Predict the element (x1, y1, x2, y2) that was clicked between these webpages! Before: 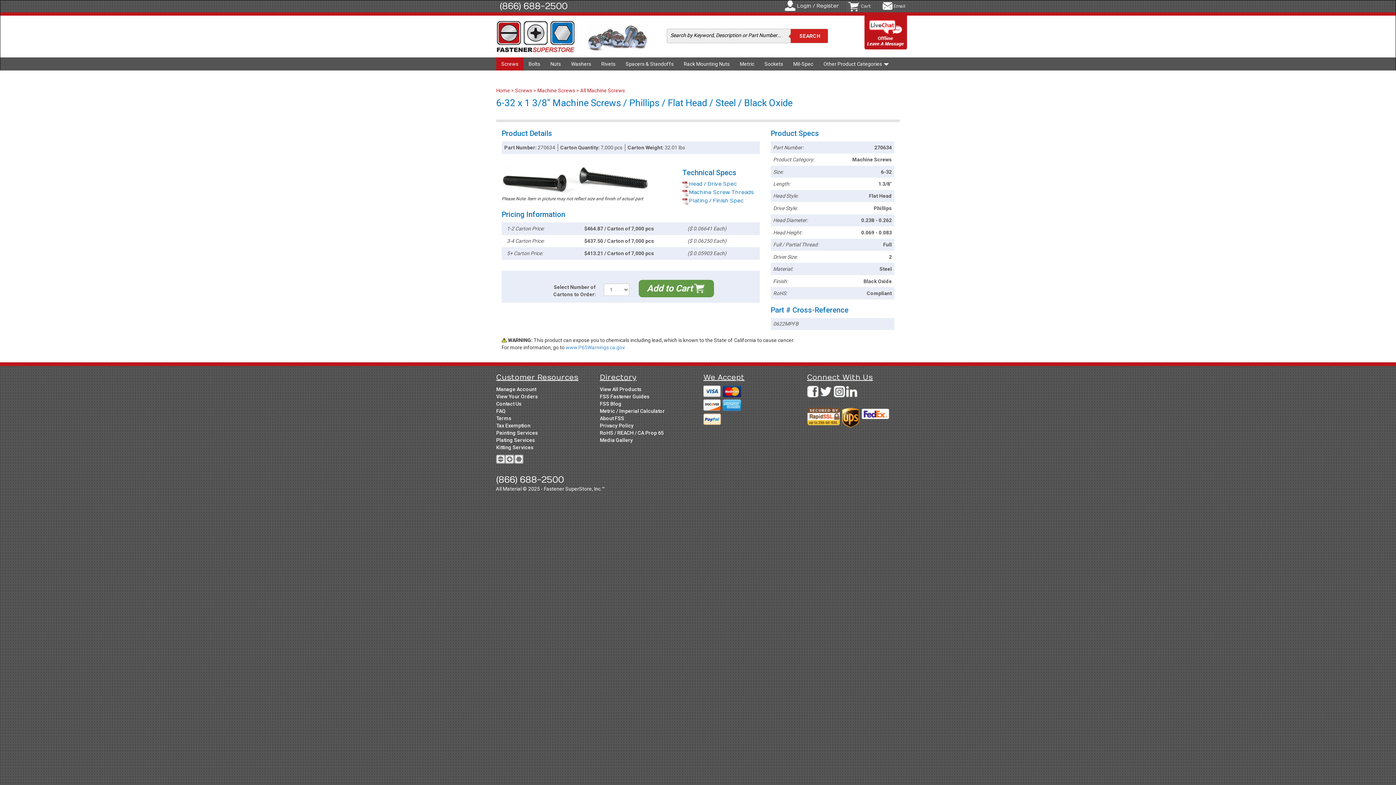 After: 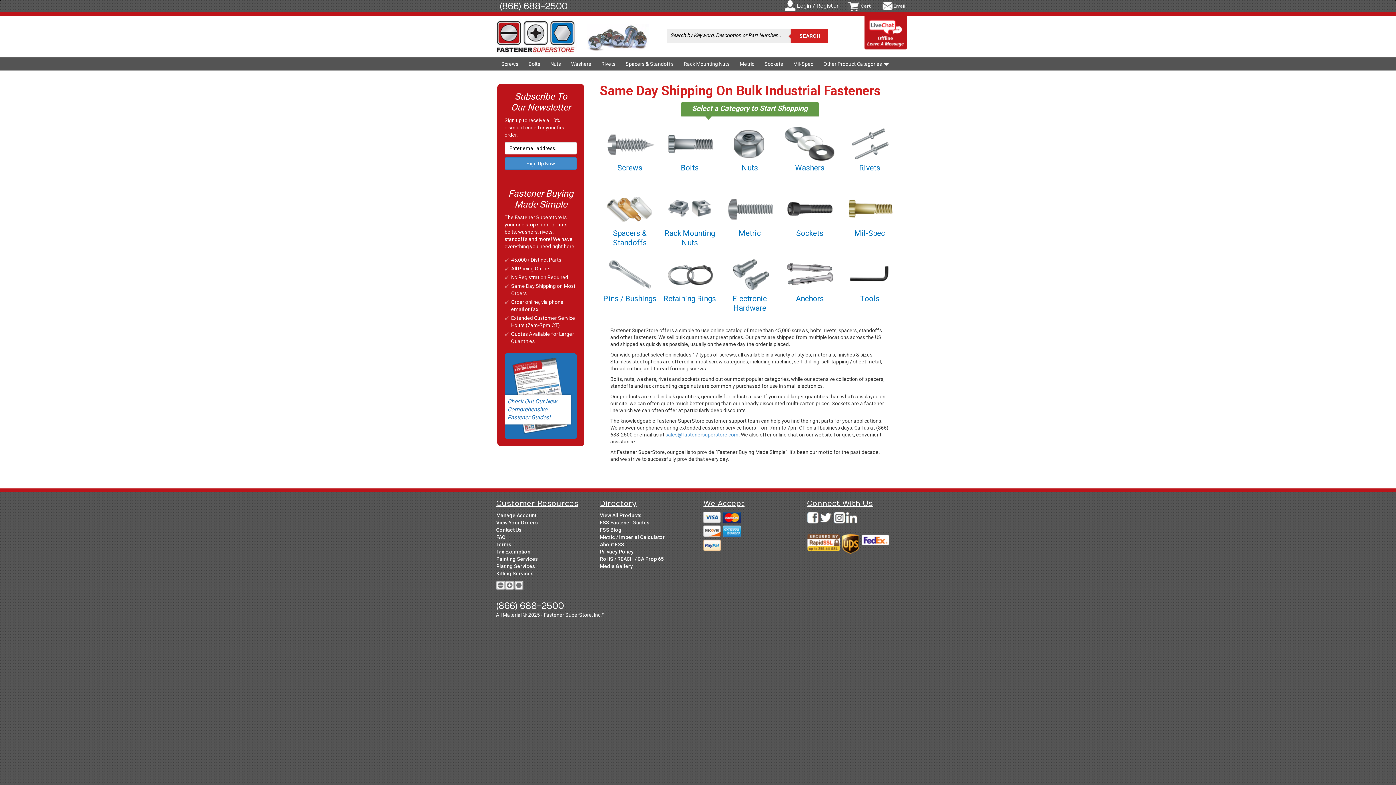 Action: bbox: (496, 87, 511, 93) label: Home 